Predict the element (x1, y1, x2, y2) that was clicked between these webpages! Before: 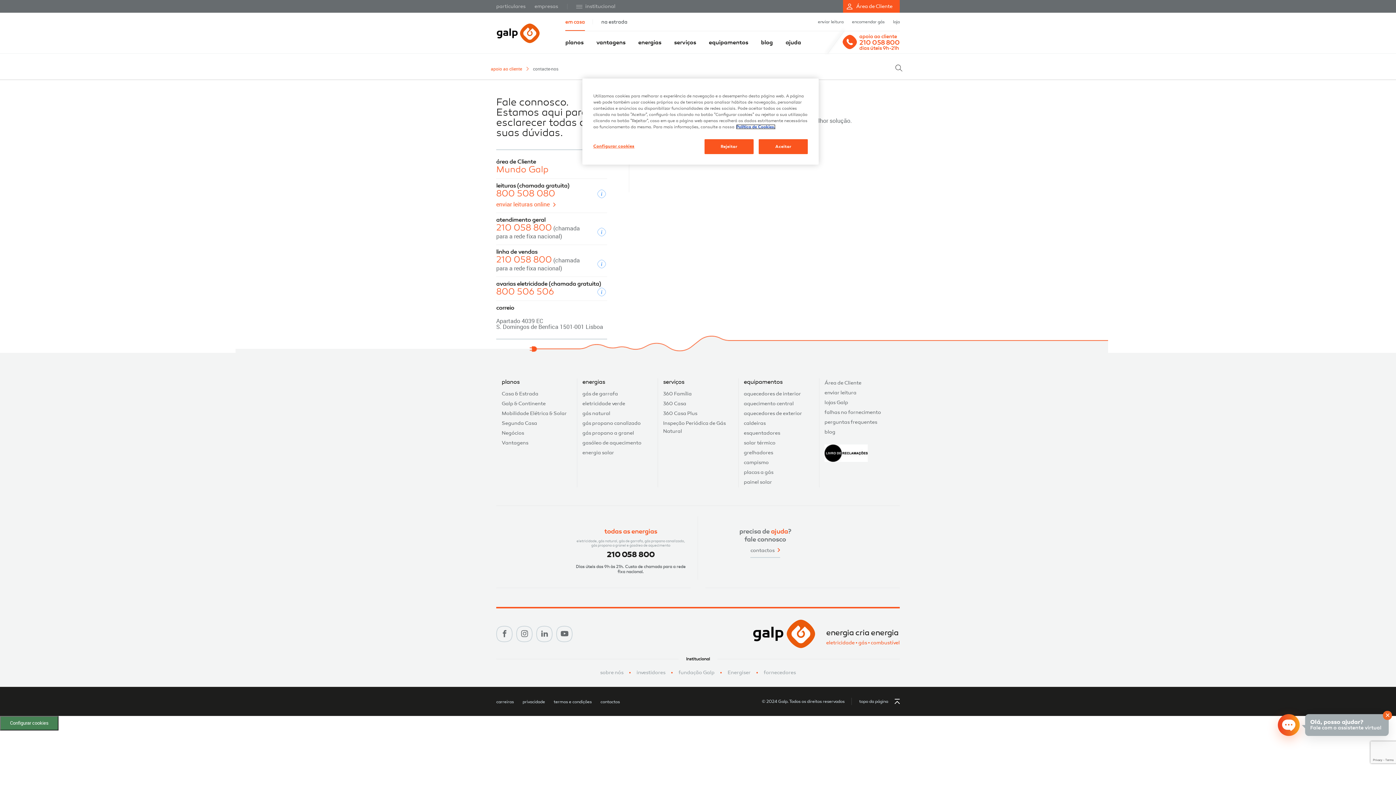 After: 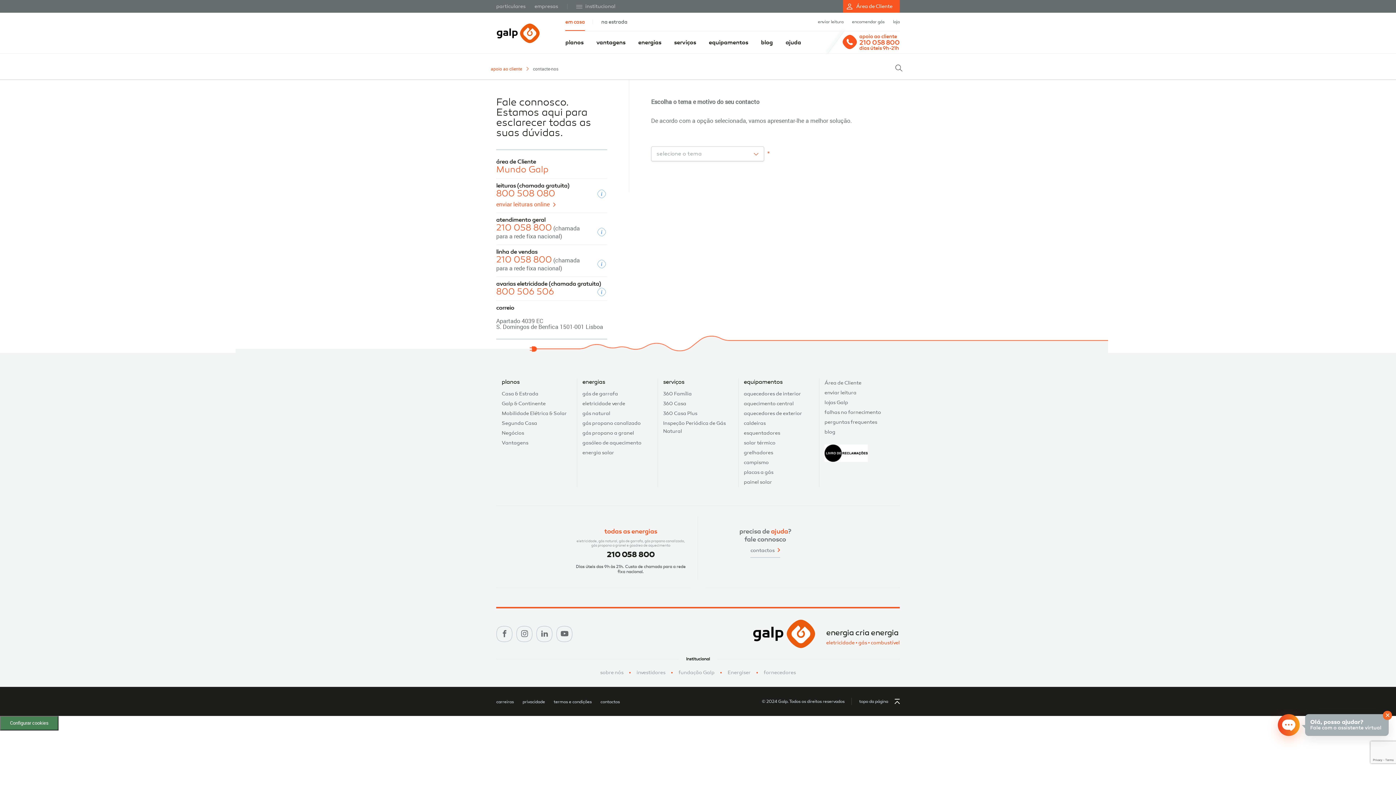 Action: bbox: (758, 139, 808, 154) label: Aceitar